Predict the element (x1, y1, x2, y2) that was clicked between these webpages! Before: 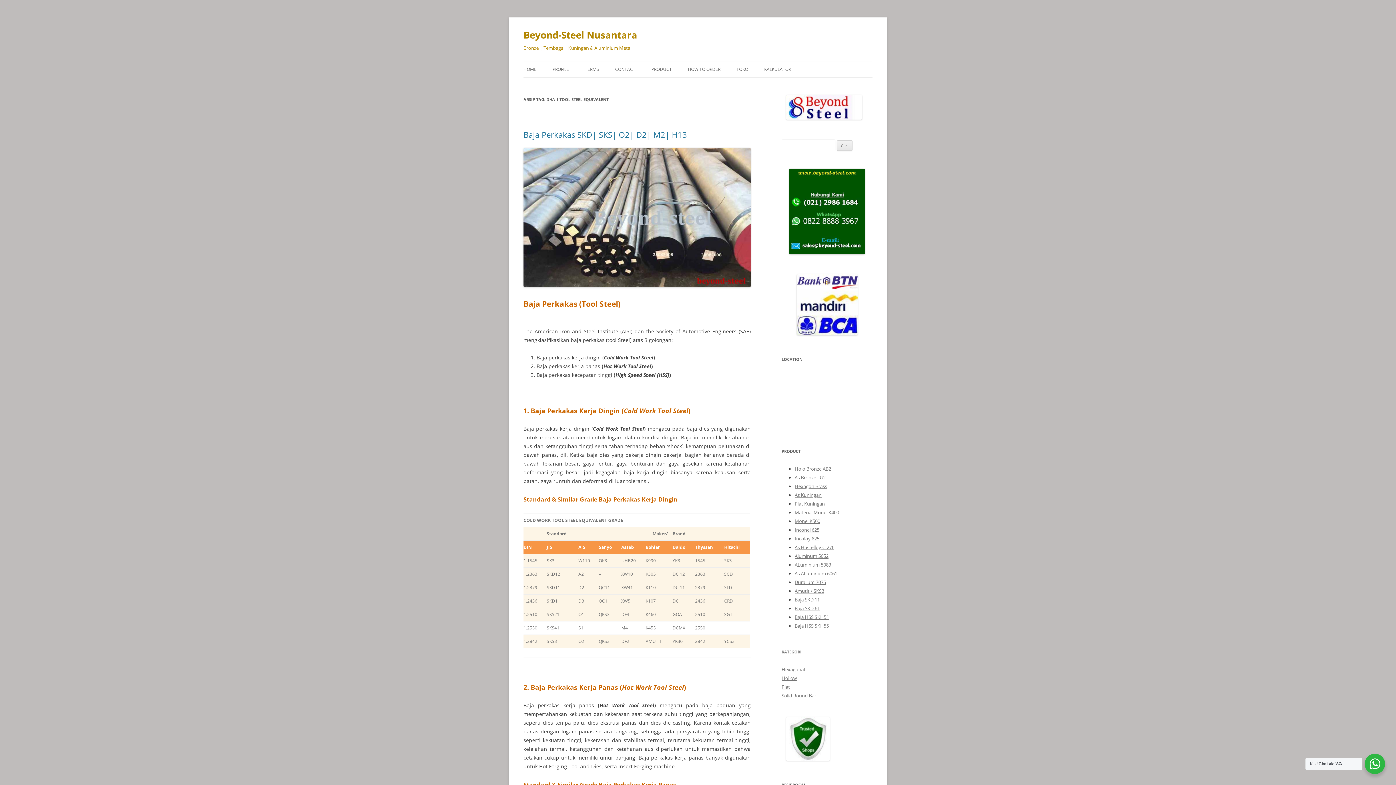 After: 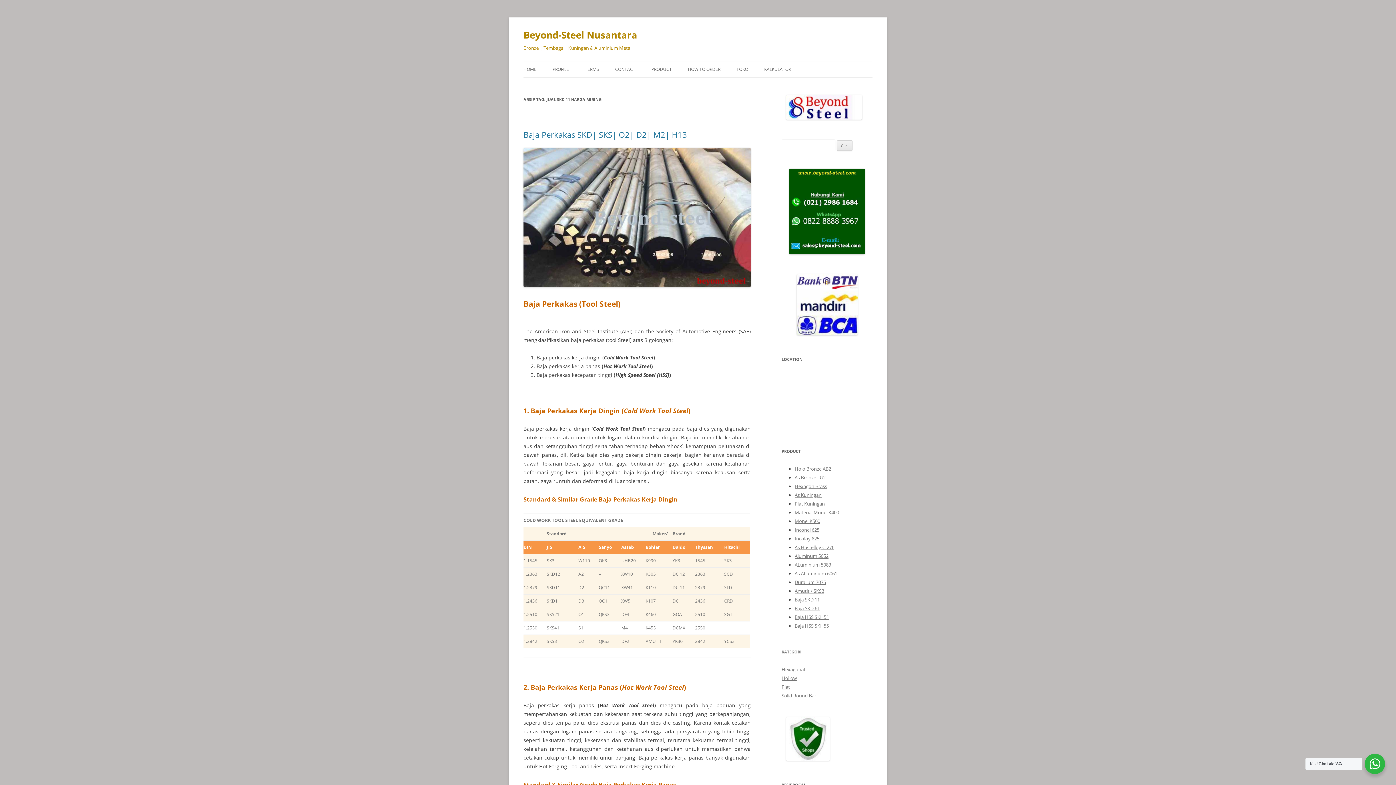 Action: label: Baja SKD 11 bbox: (794, 596, 820, 603)